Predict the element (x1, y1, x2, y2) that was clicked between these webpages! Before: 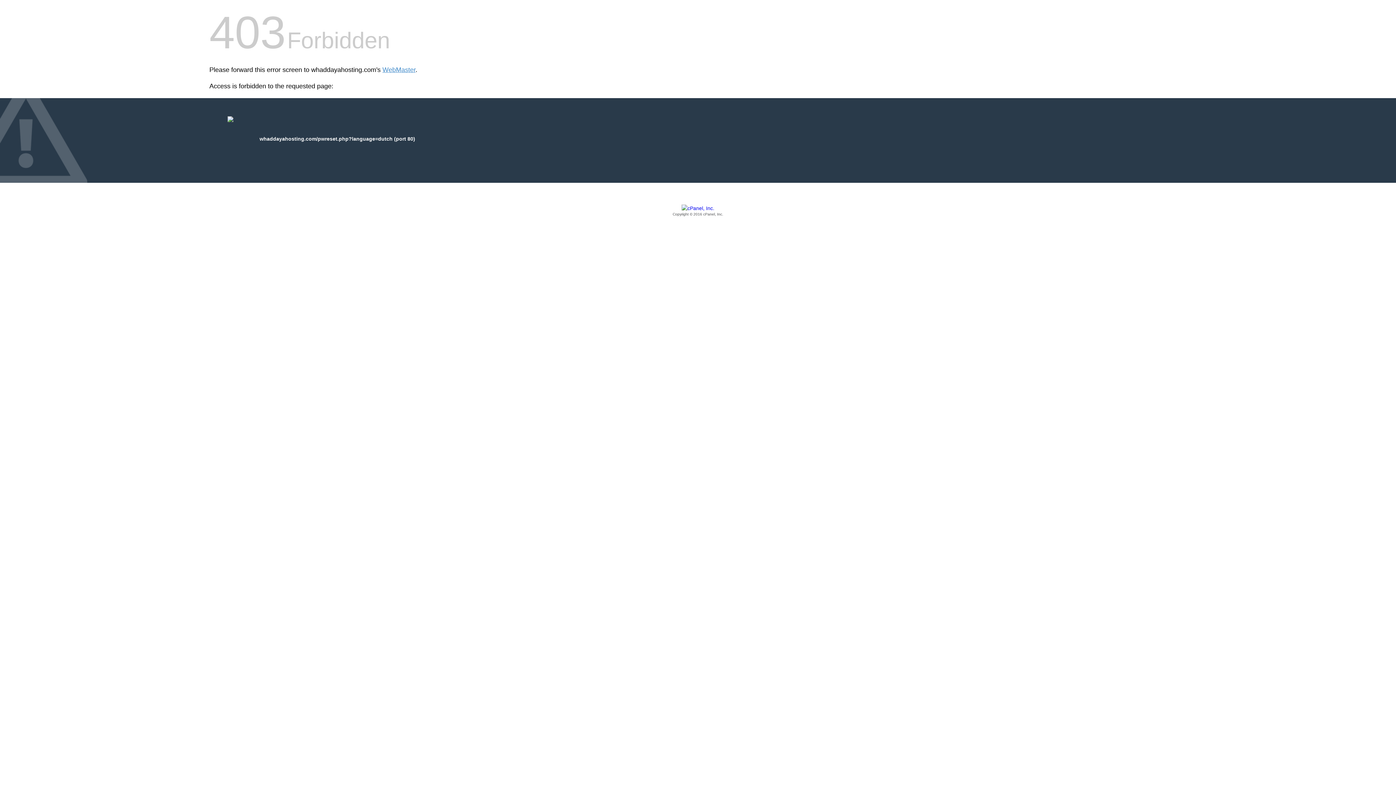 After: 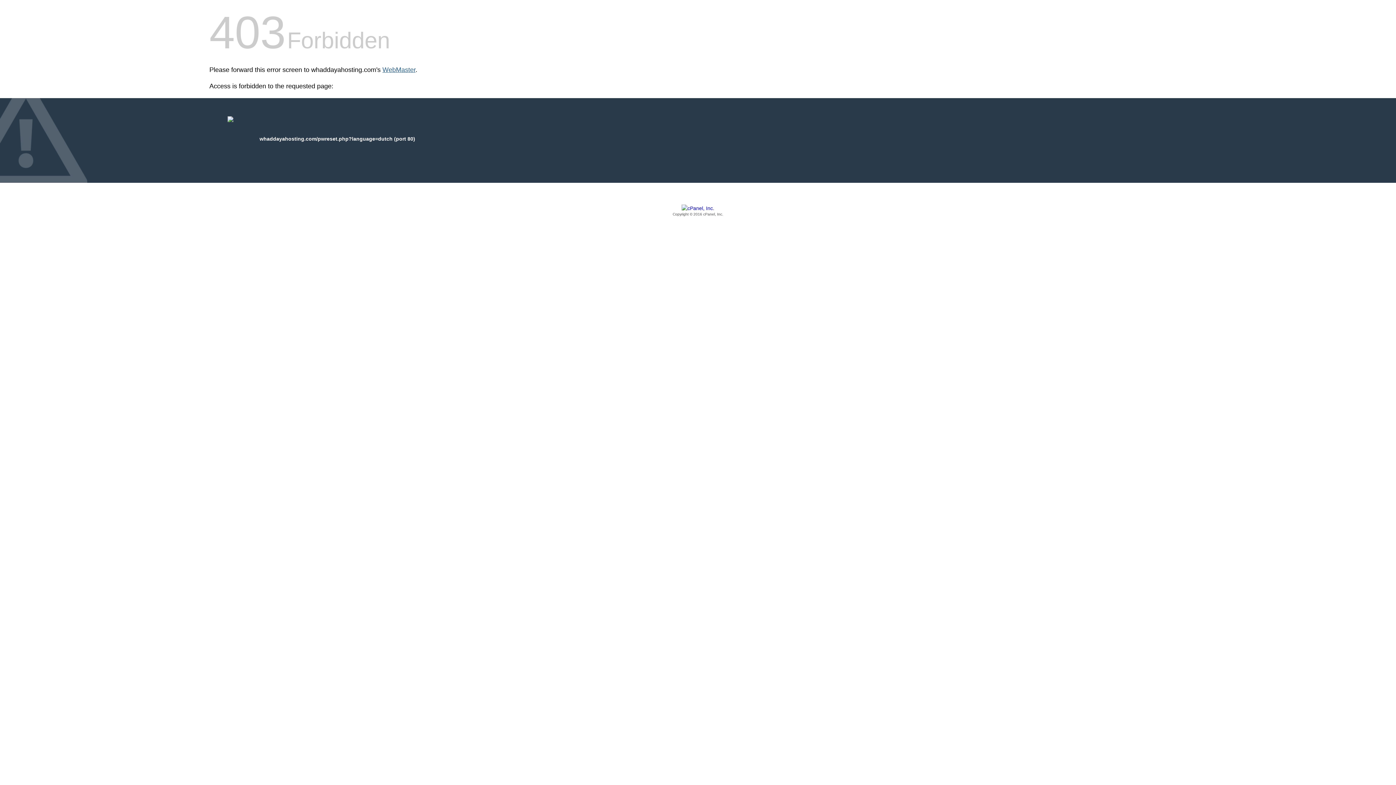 Action: bbox: (382, 66, 415, 73) label: WebMaster